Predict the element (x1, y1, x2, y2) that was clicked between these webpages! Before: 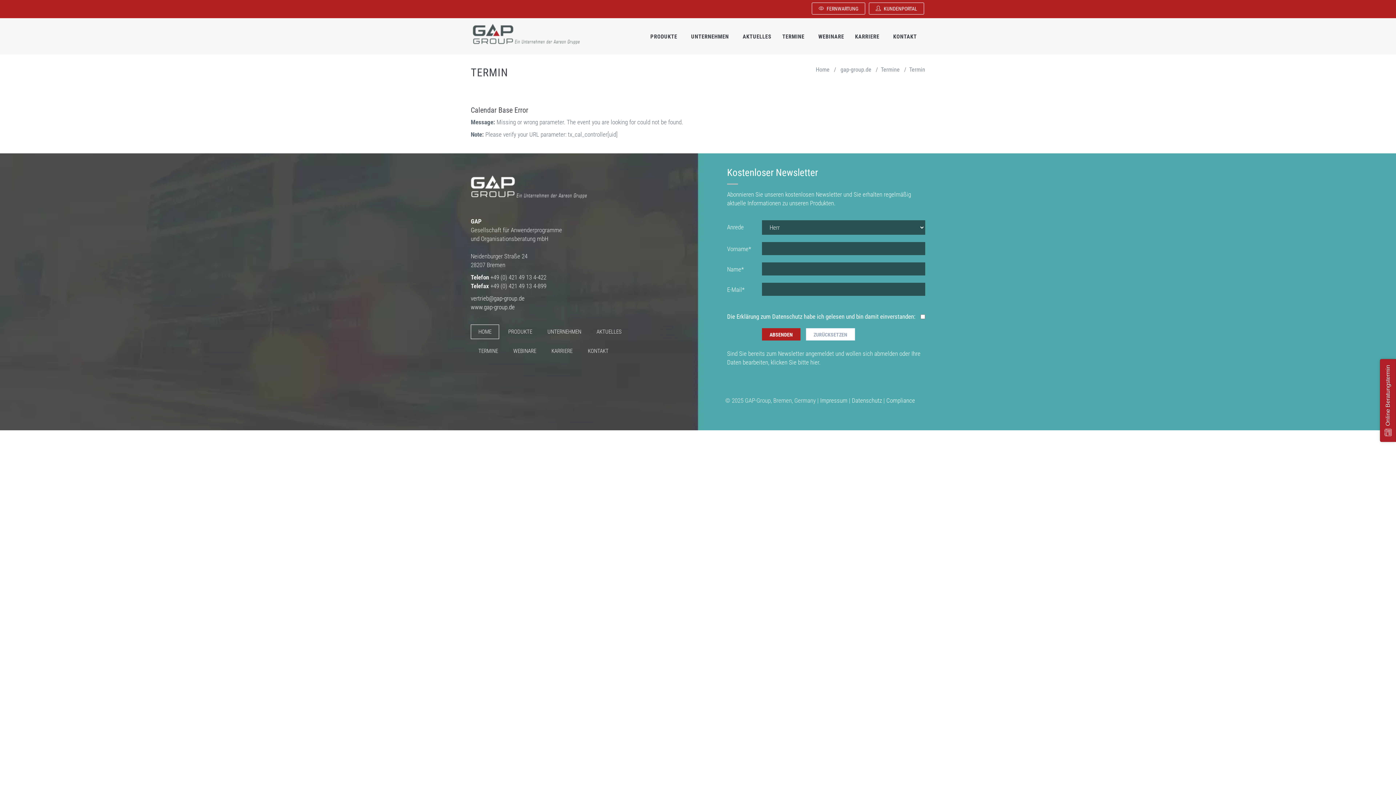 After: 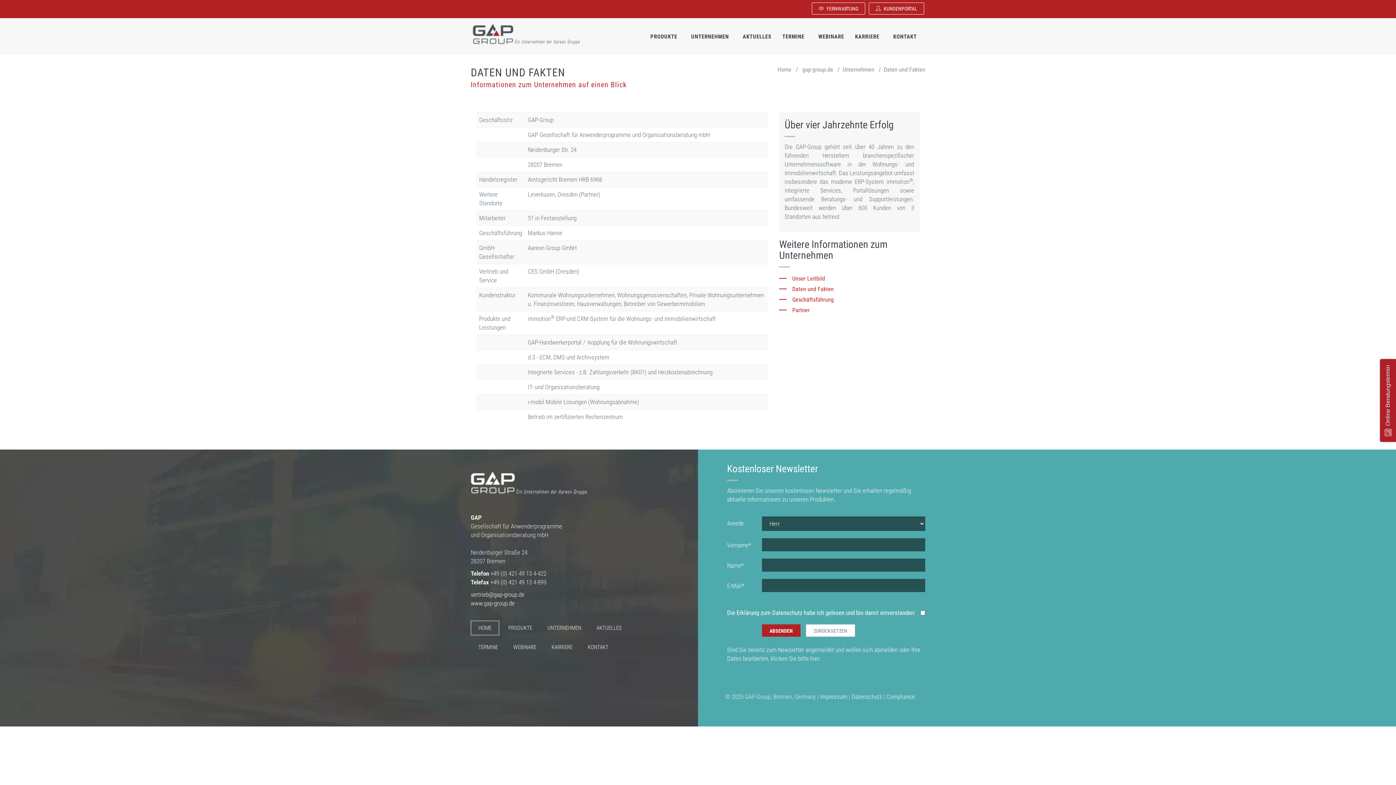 Action: bbox: (540, 325, 588, 338) label: UNTERNEHMEN